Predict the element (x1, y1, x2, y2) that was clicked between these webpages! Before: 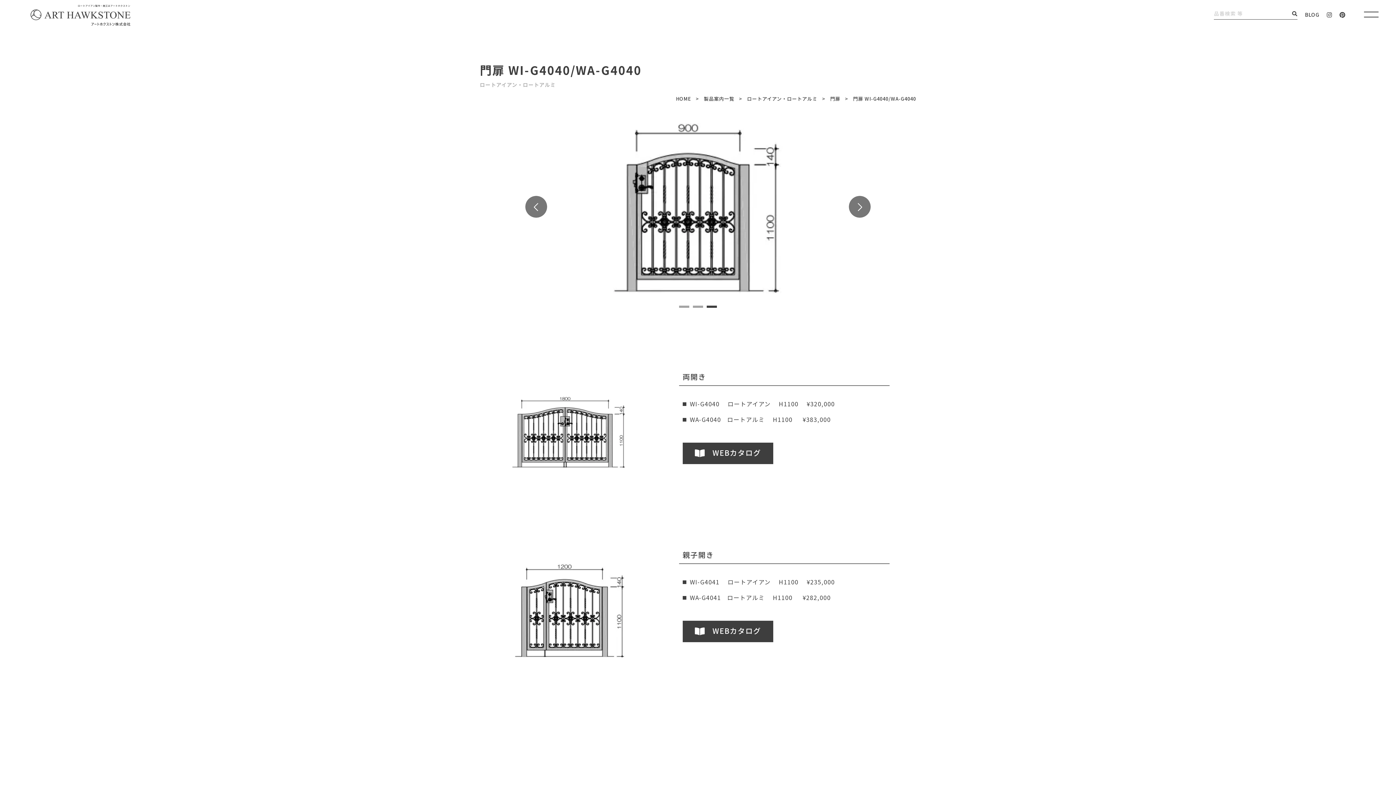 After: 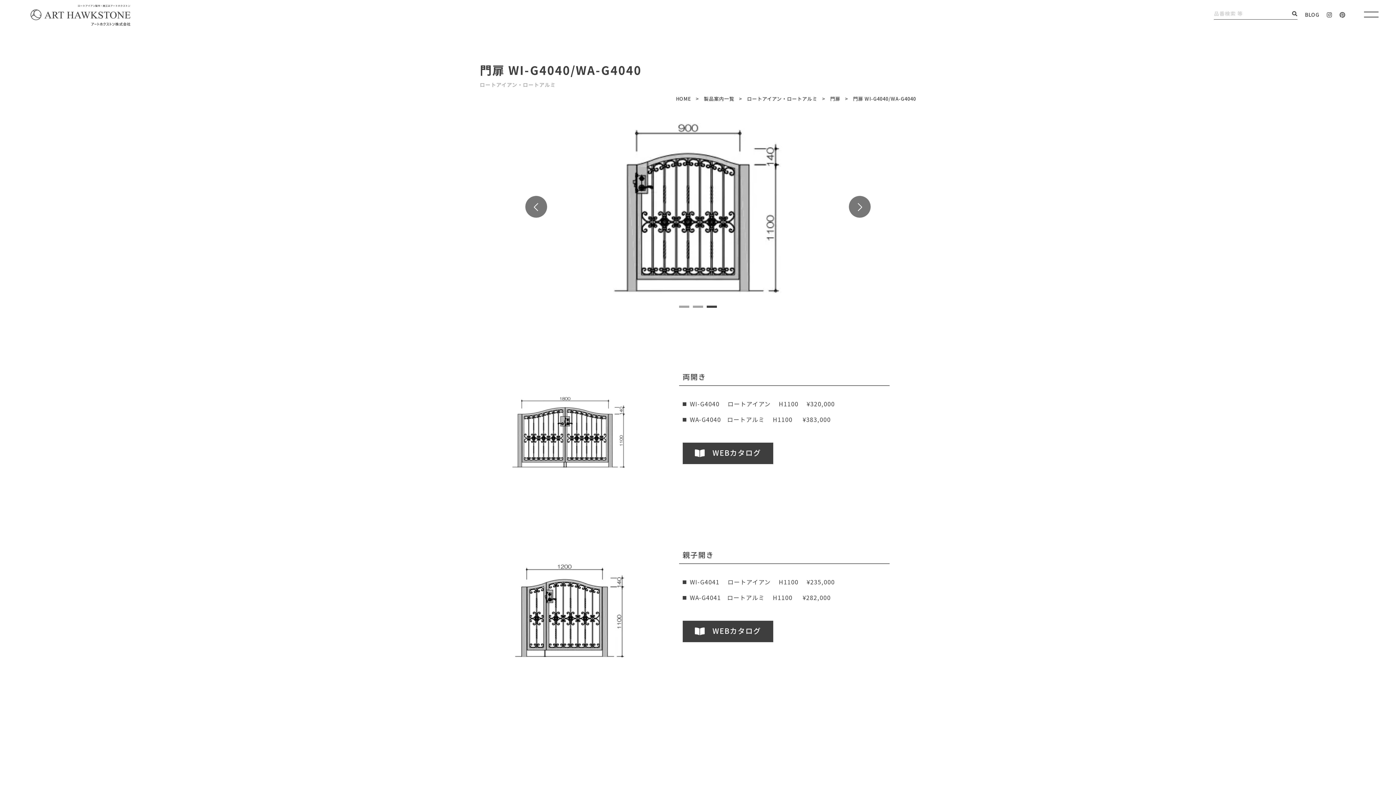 Action: bbox: (1339, 10, 1346, 18)